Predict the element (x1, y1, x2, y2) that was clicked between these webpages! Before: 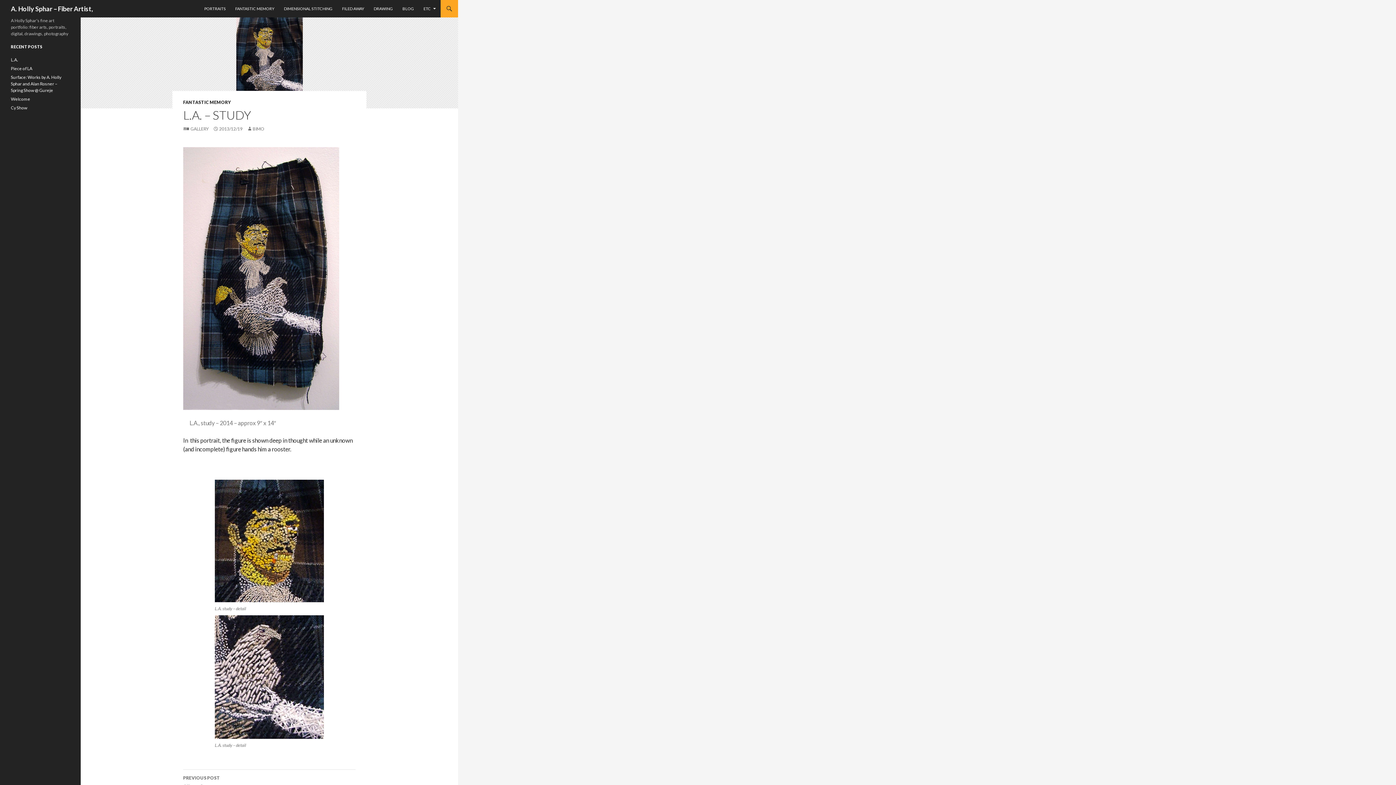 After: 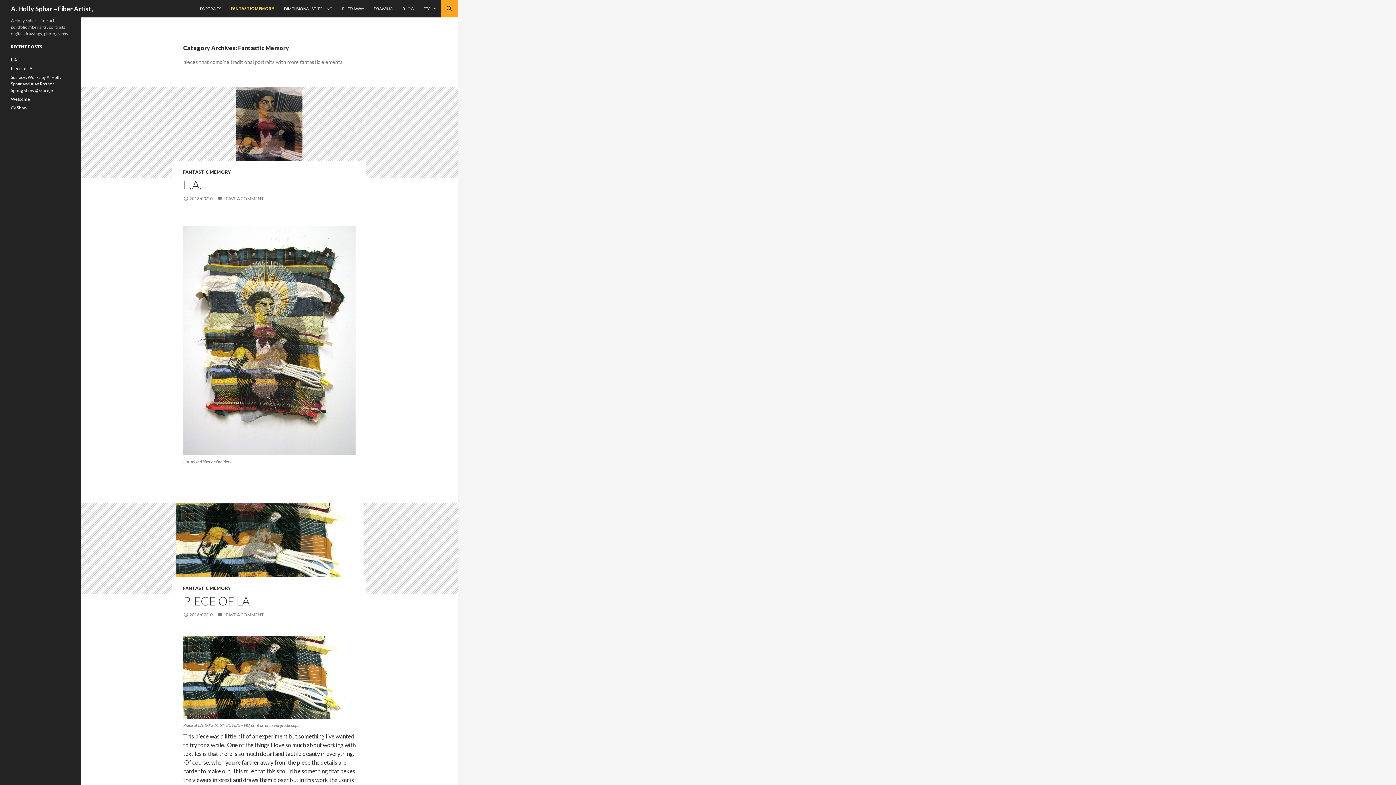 Action: label: FANTASTIC MEMORY bbox: (183, 99, 230, 105)